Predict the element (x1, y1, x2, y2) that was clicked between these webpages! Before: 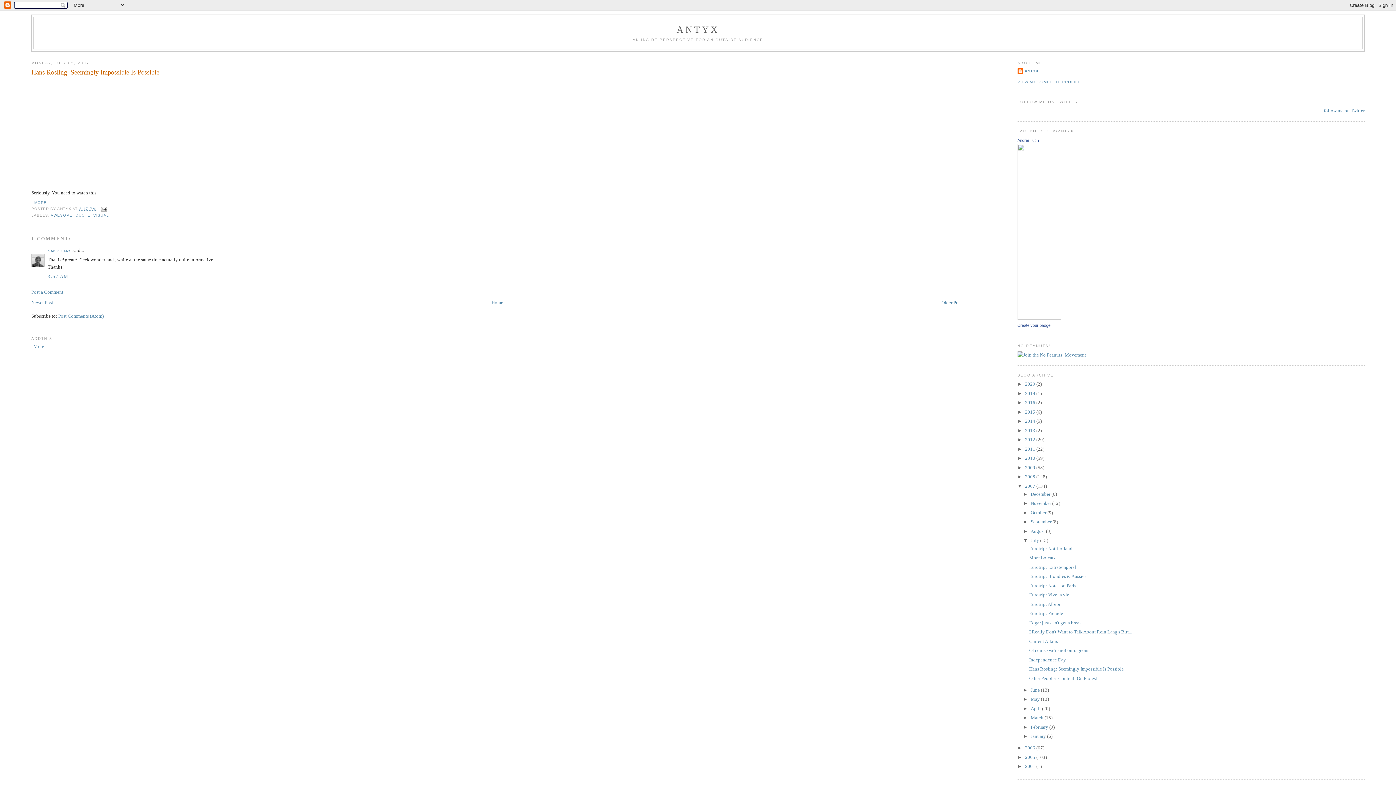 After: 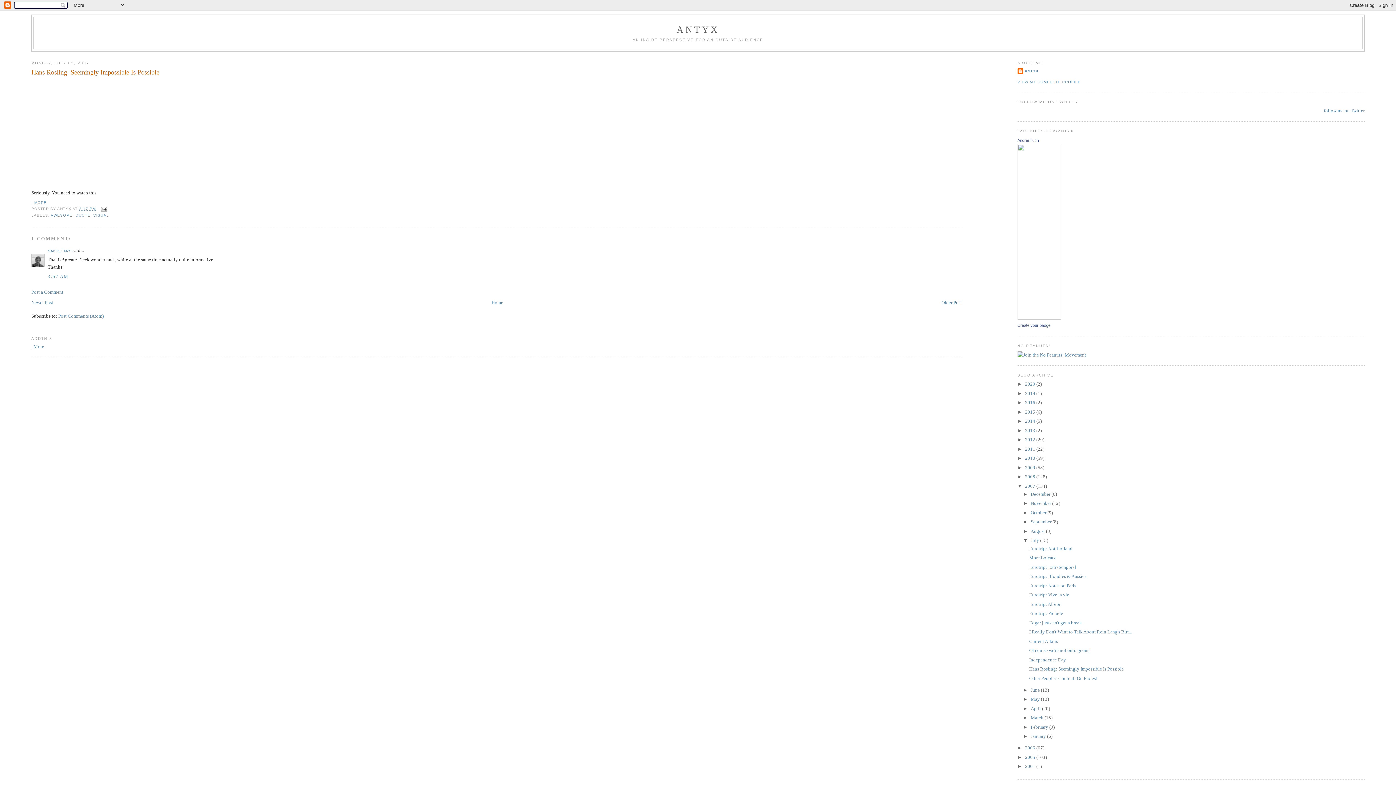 Action: bbox: (79, 206, 95, 210) label: 2:17 PM